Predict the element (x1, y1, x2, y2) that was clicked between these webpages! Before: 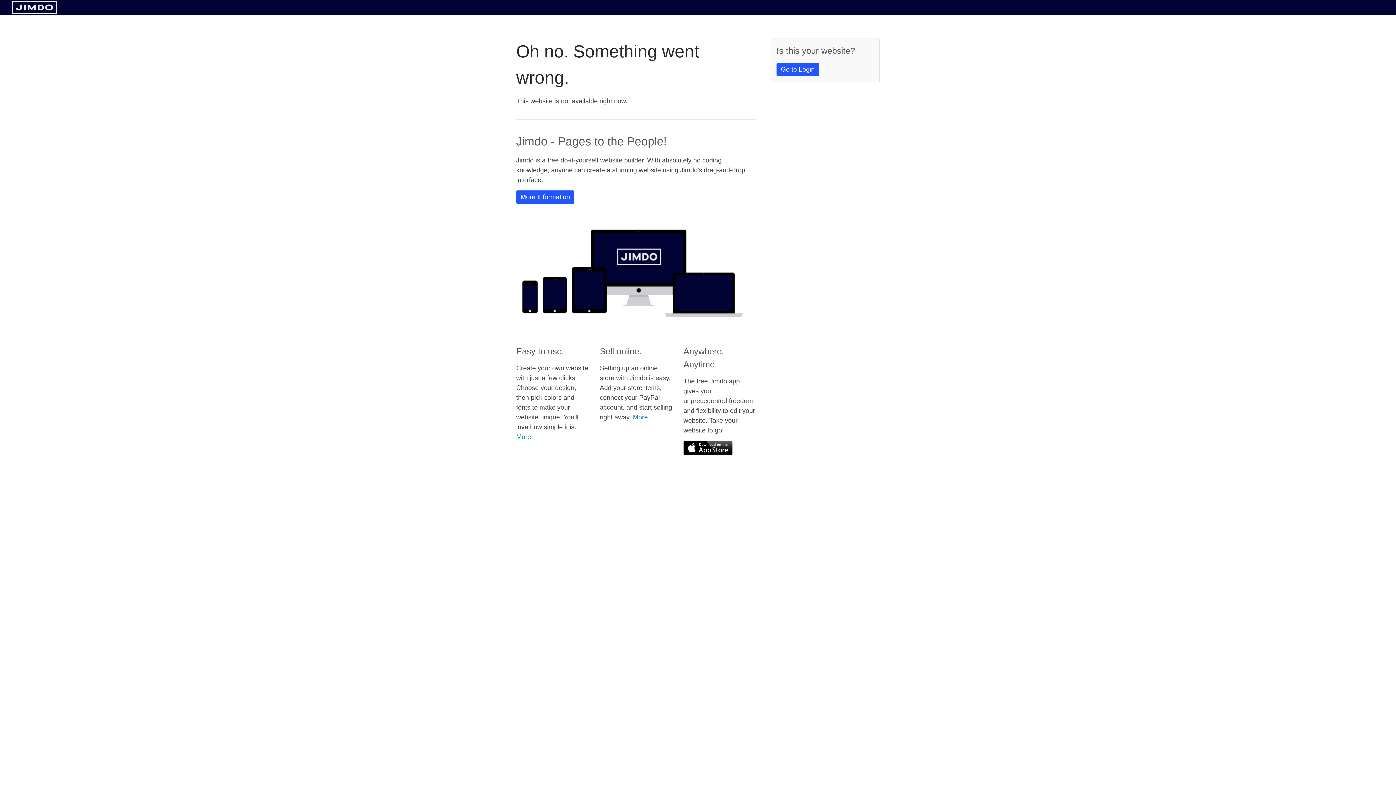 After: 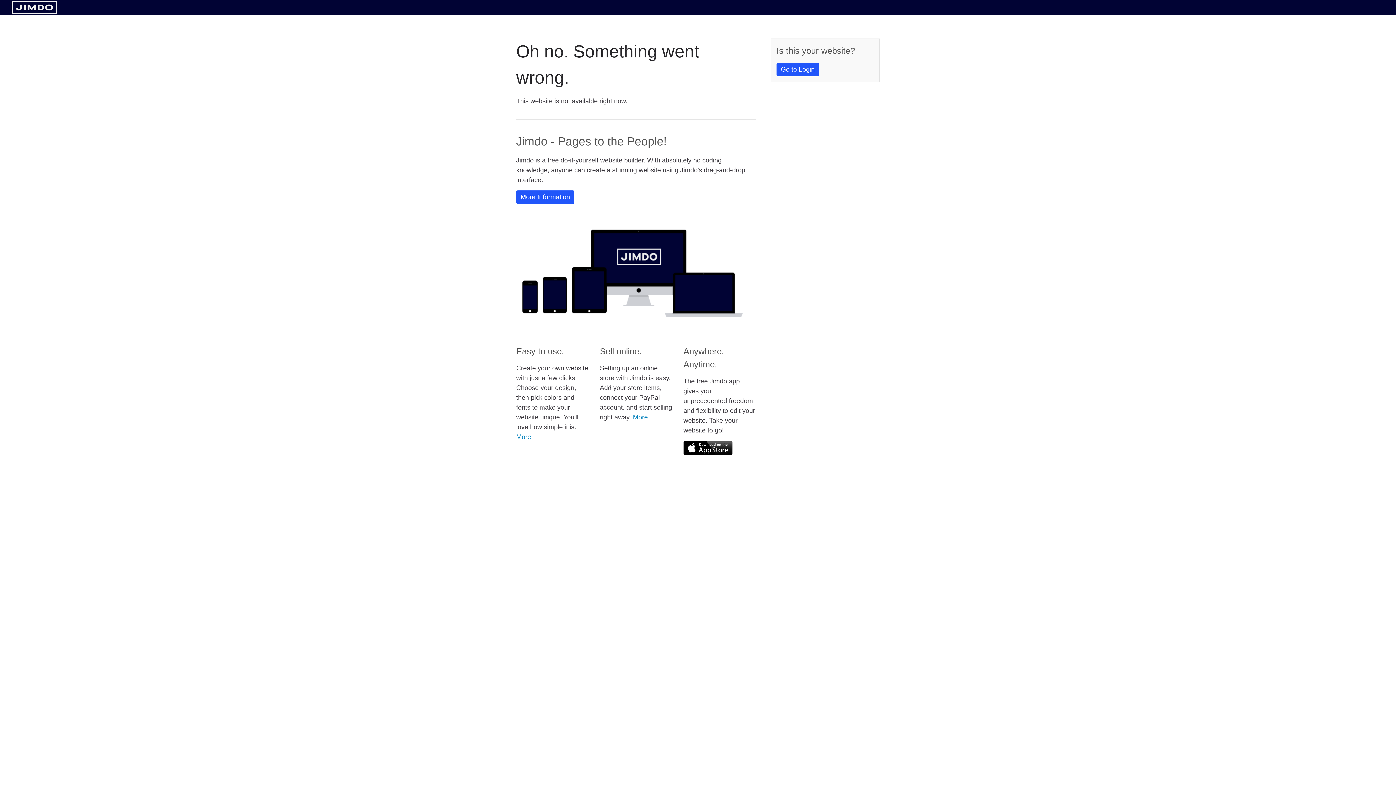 Action: bbox: (683, 441, 732, 455)